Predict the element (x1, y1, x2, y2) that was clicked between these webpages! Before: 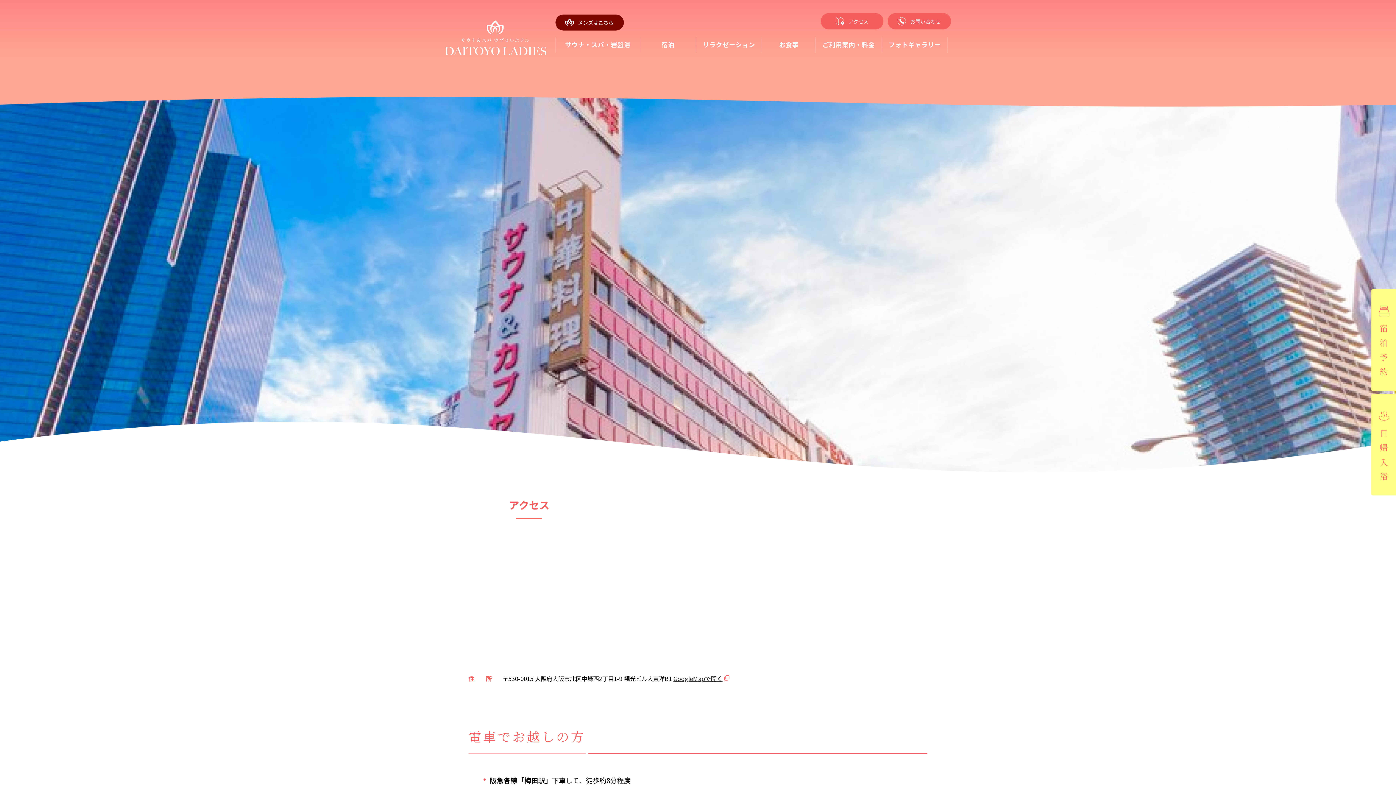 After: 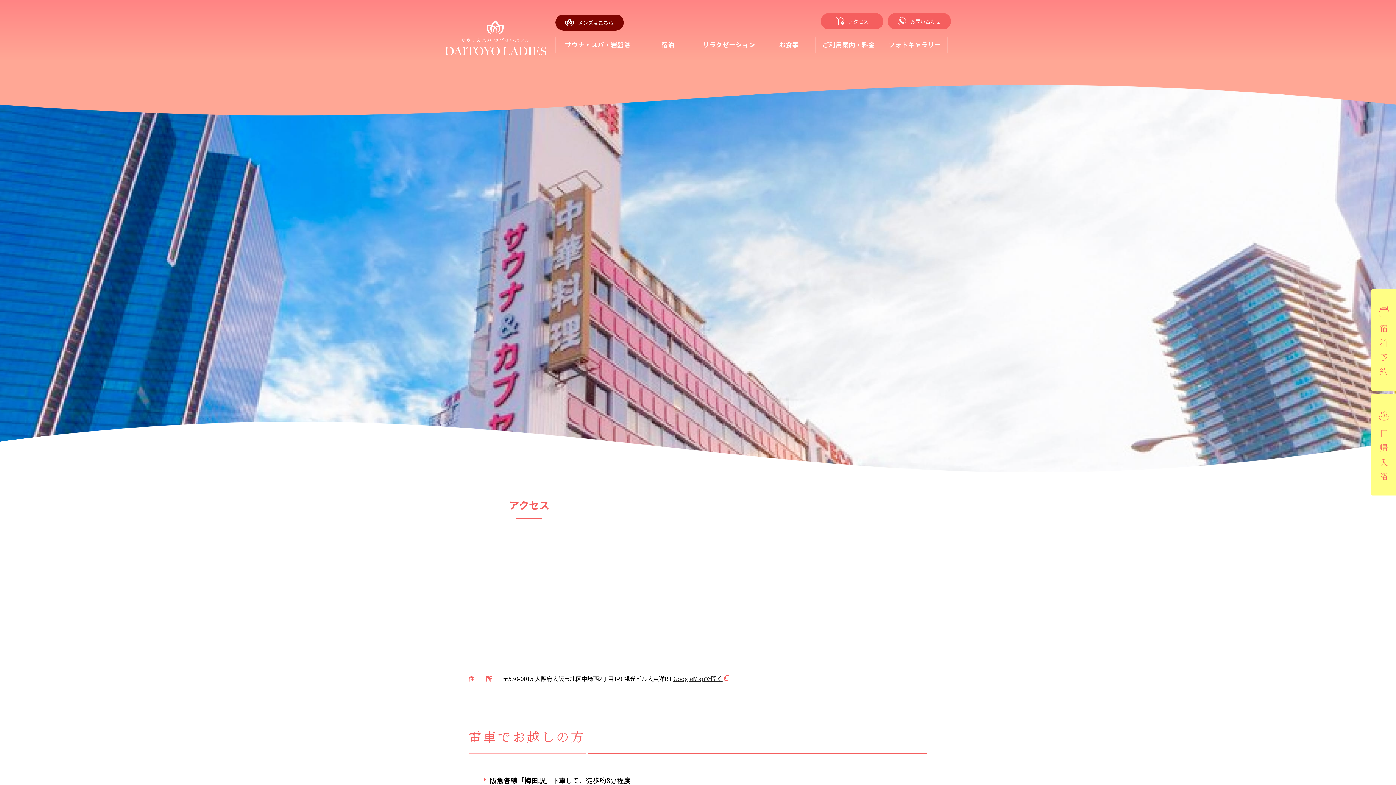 Action: bbox: (821, 13, 883, 29) label: アクセス